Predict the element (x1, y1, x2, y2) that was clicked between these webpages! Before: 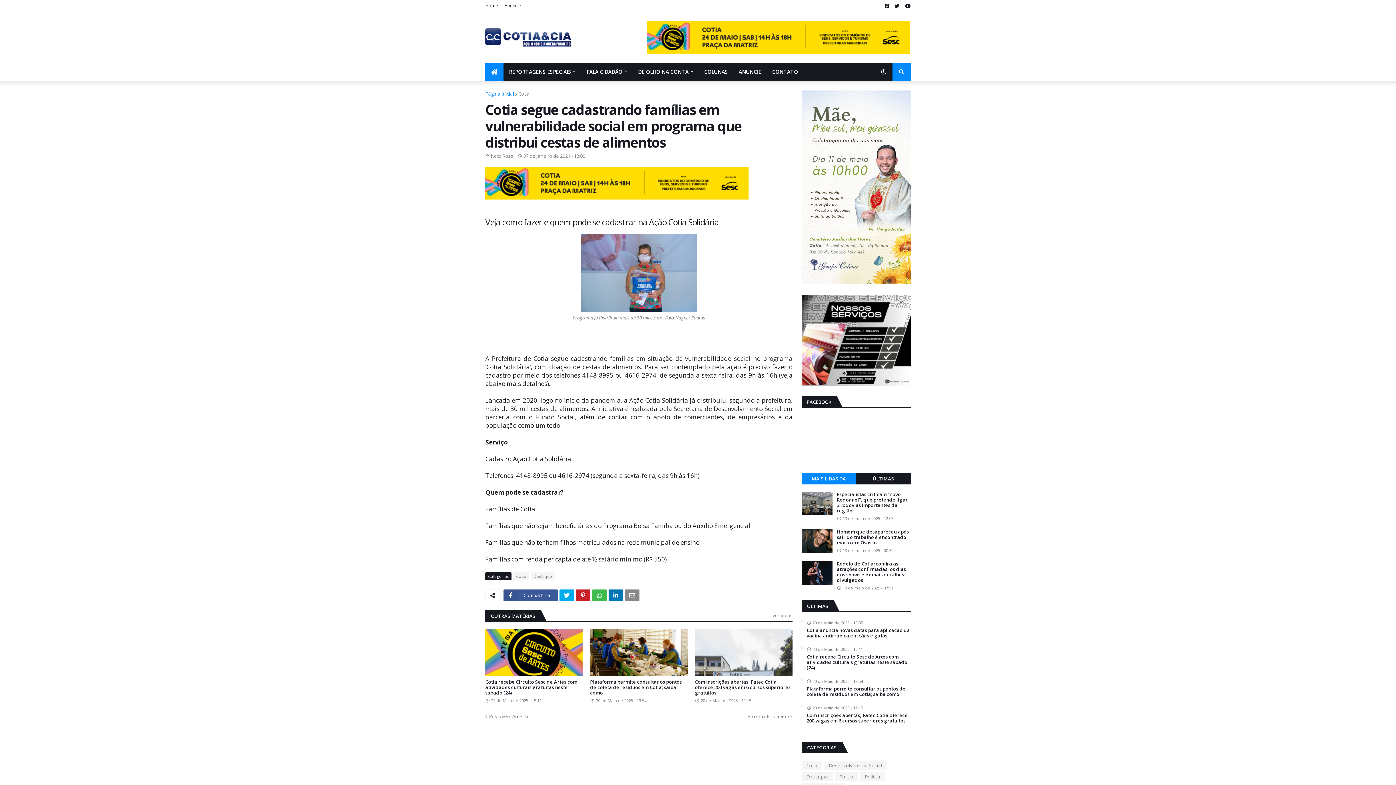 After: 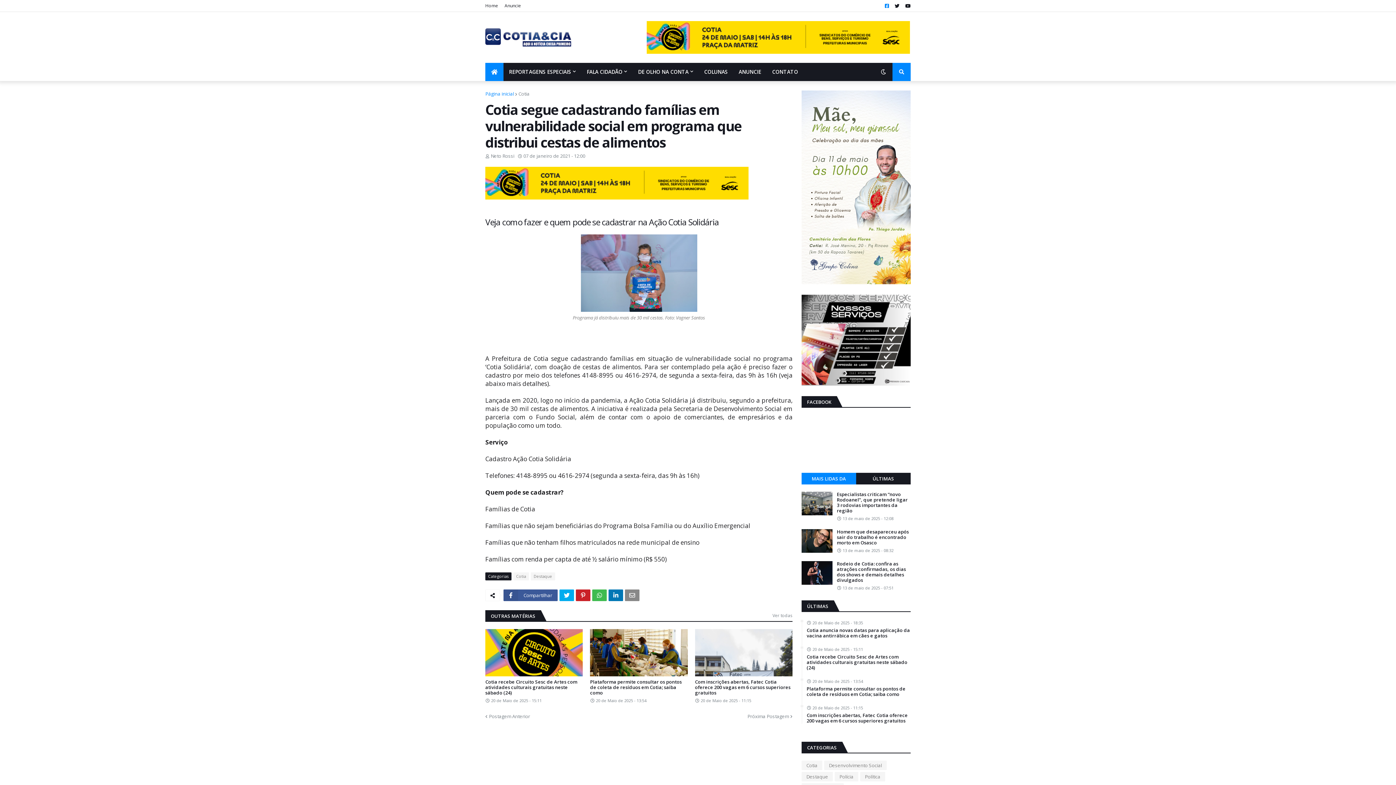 Action: bbox: (885, 0, 889, 12)